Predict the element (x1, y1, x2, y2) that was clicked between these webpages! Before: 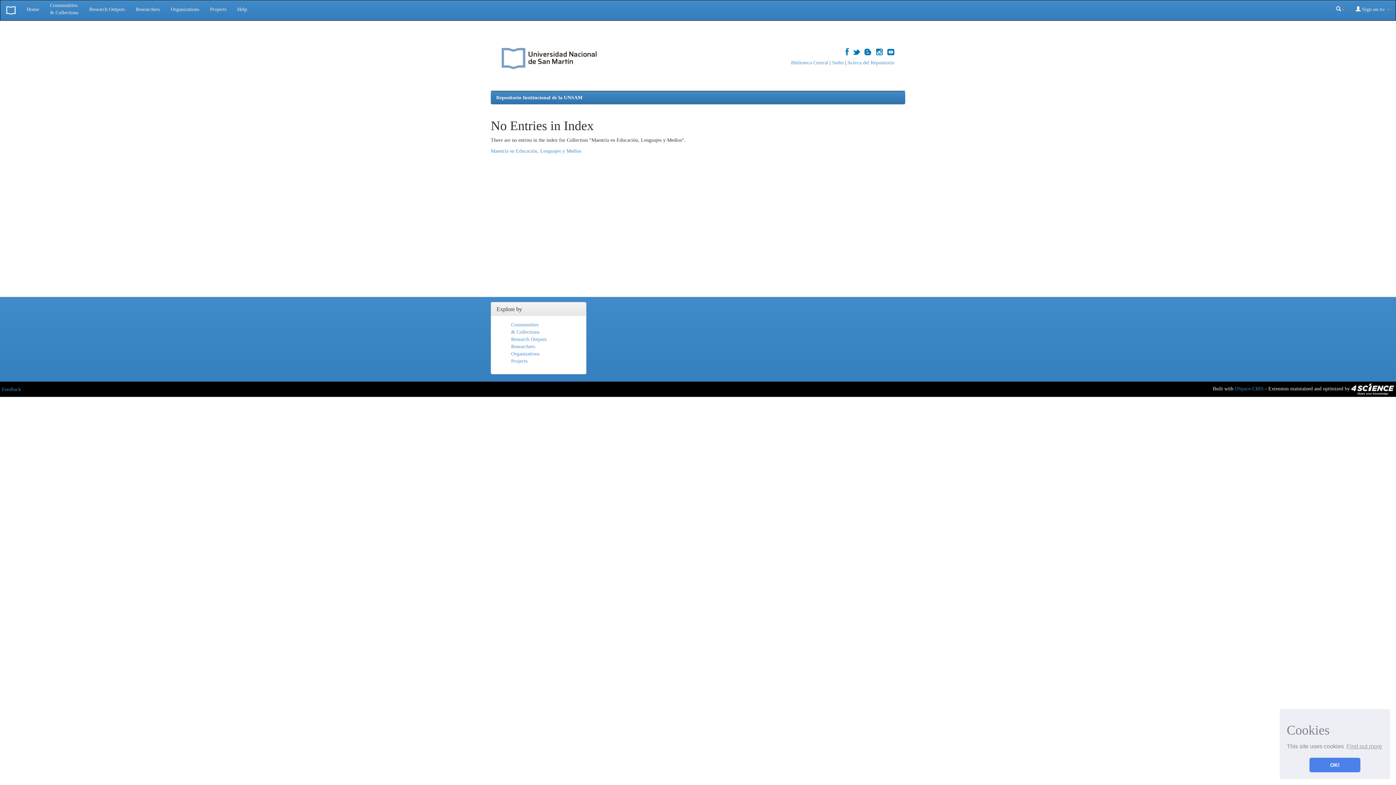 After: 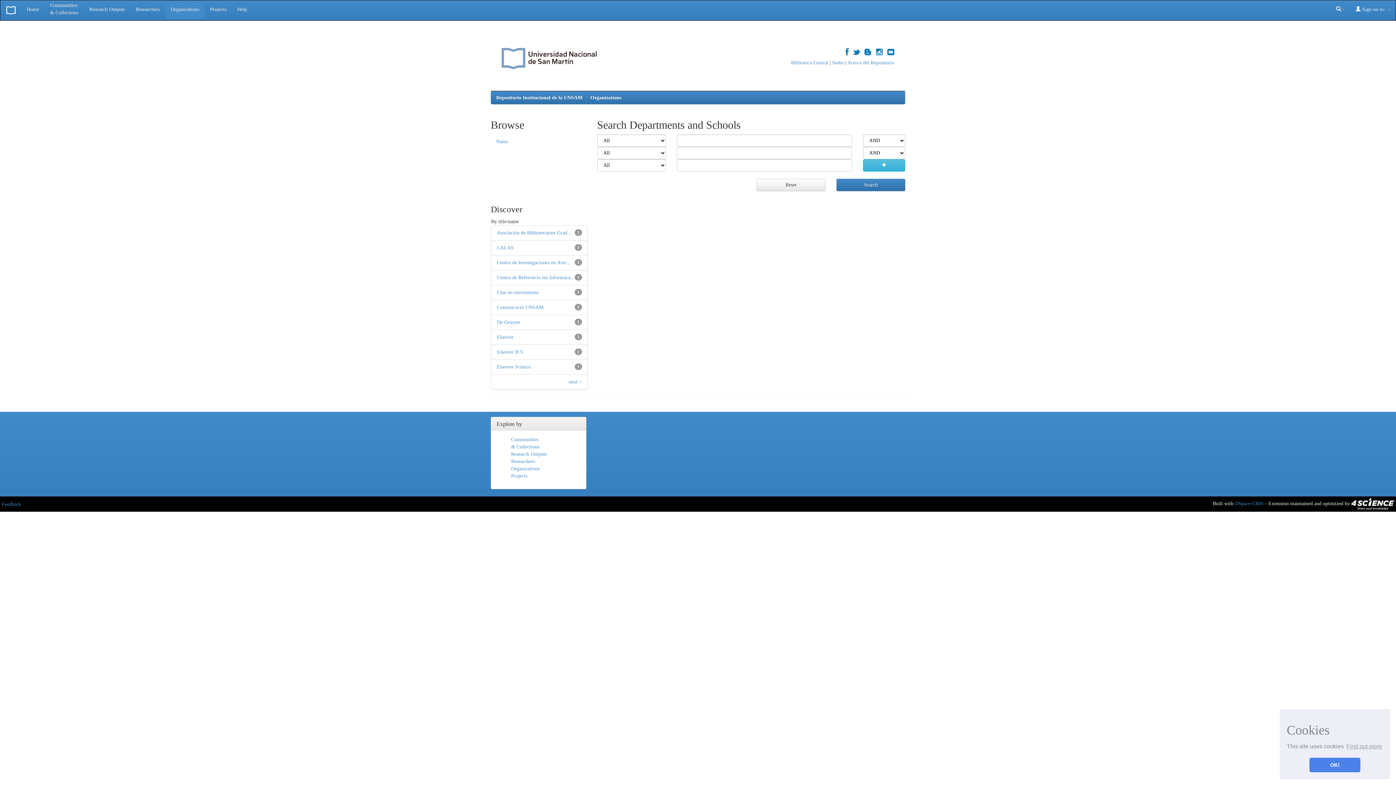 Action: bbox: (165, 0, 204, 18) label: Organizations